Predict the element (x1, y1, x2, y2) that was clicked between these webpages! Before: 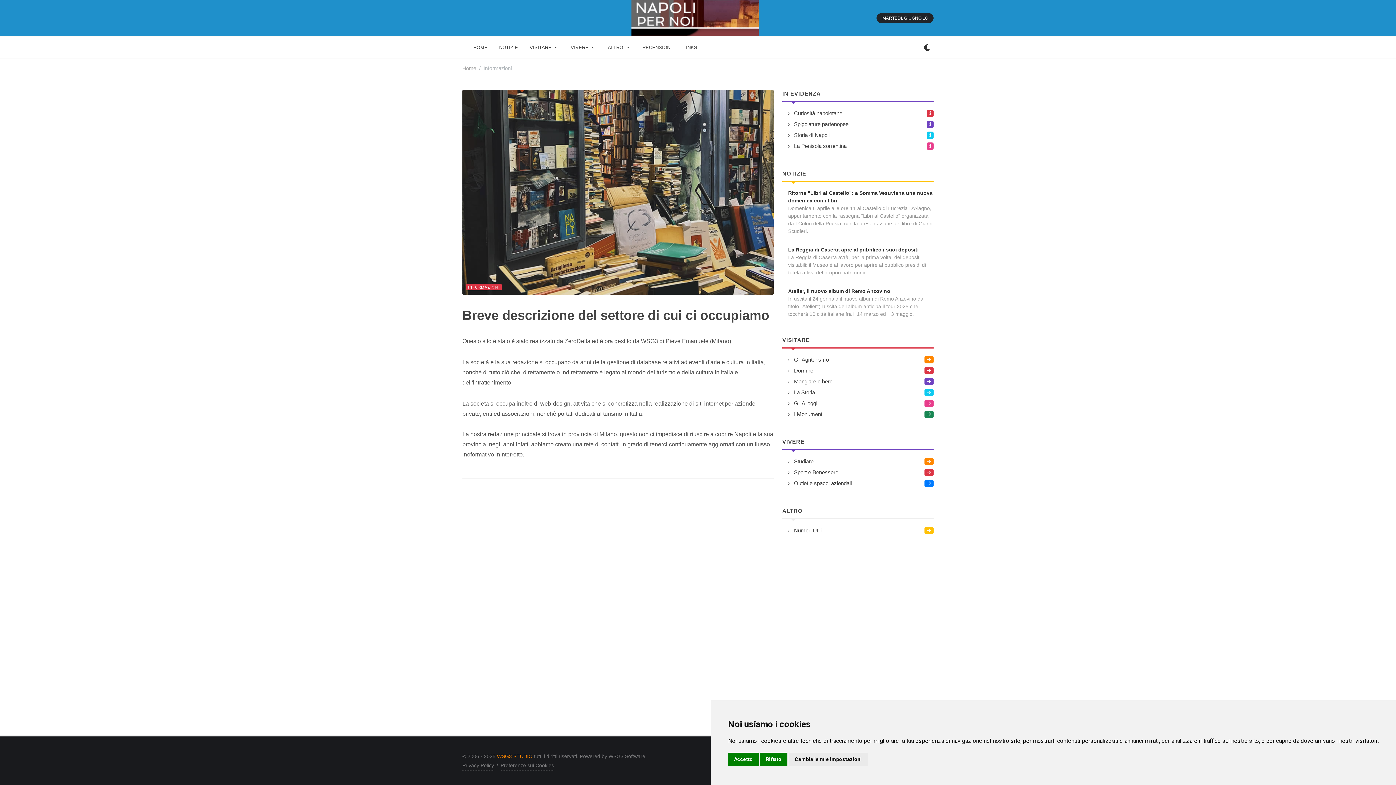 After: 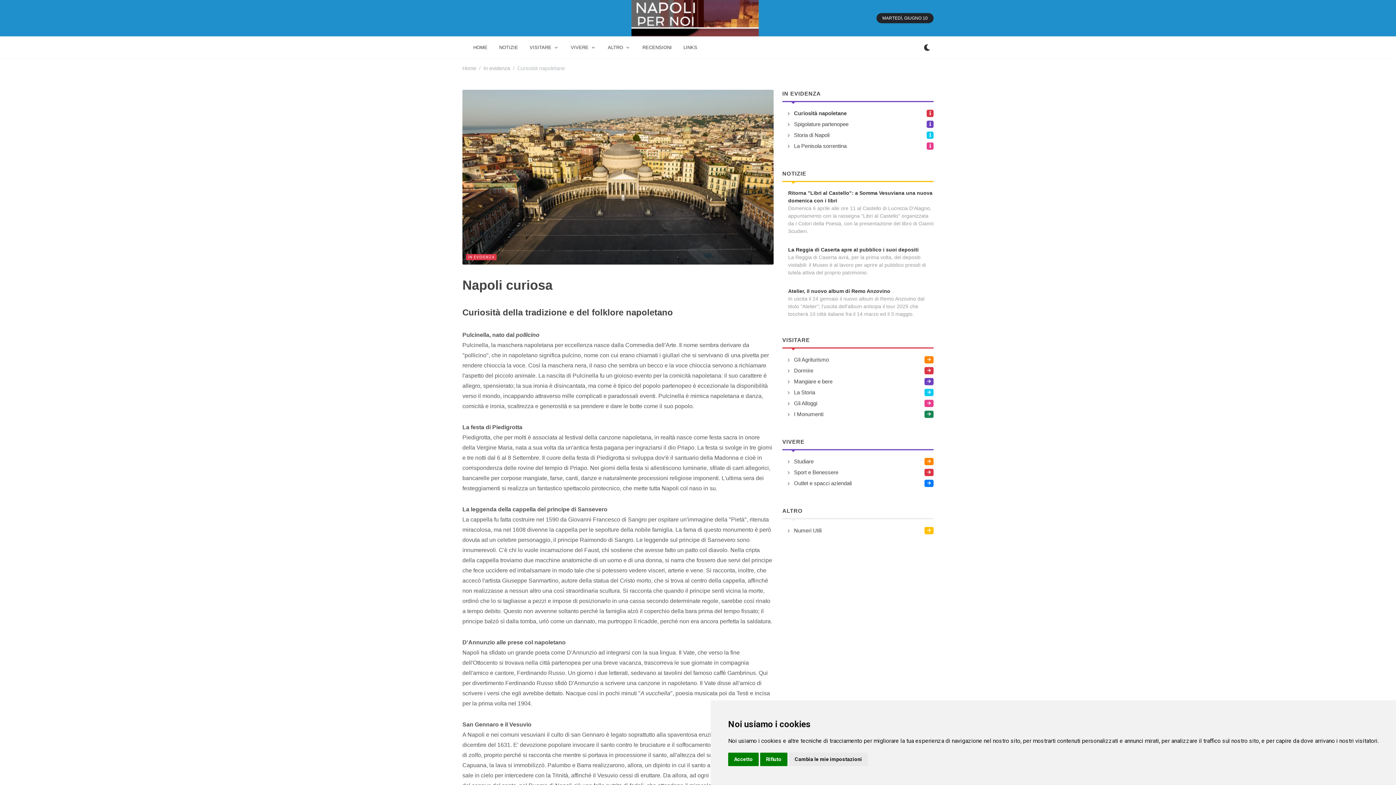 Action: label: Curiosità napoletane bbox: (789, 109, 927, 117)